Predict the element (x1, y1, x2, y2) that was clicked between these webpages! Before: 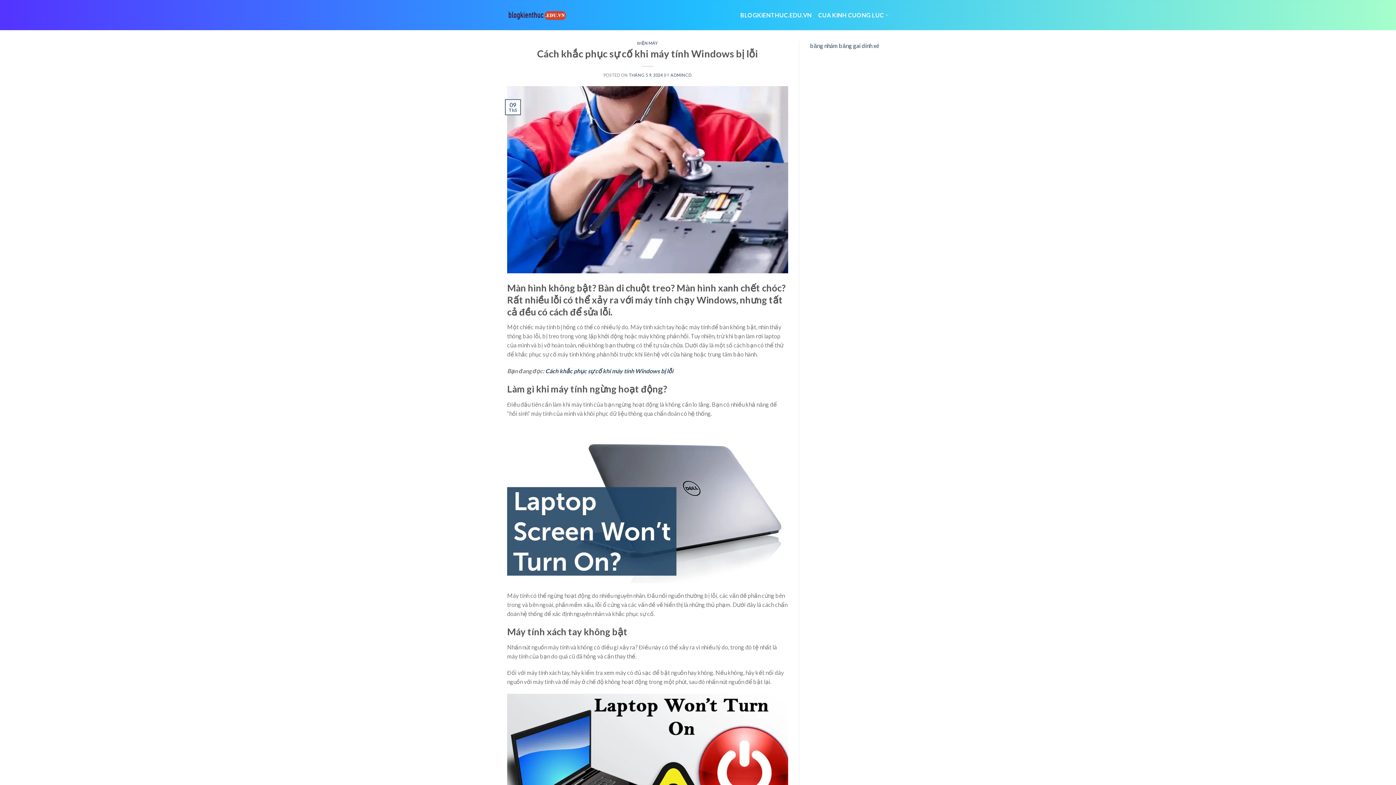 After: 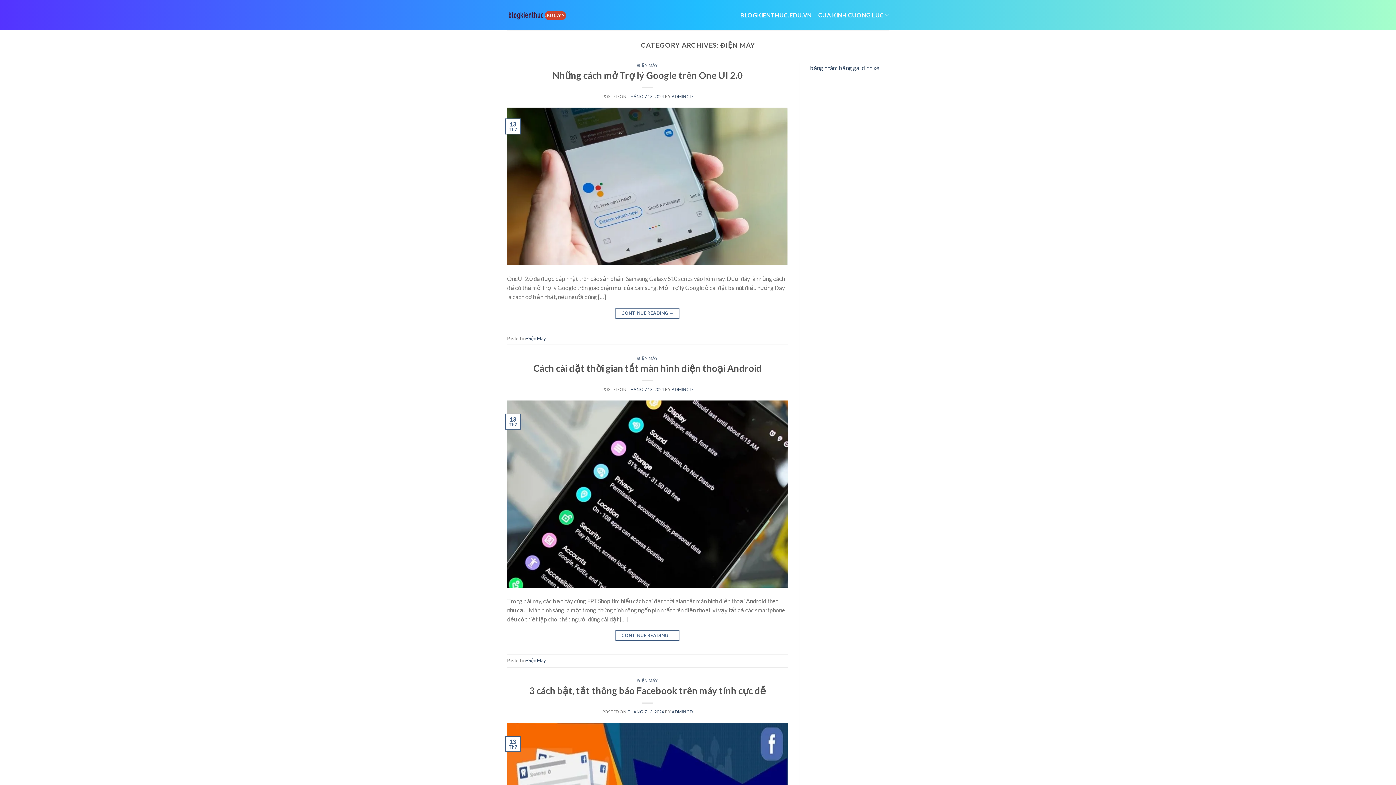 Action: label: ĐIỆN MÁY bbox: (637, 40, 657, 45)